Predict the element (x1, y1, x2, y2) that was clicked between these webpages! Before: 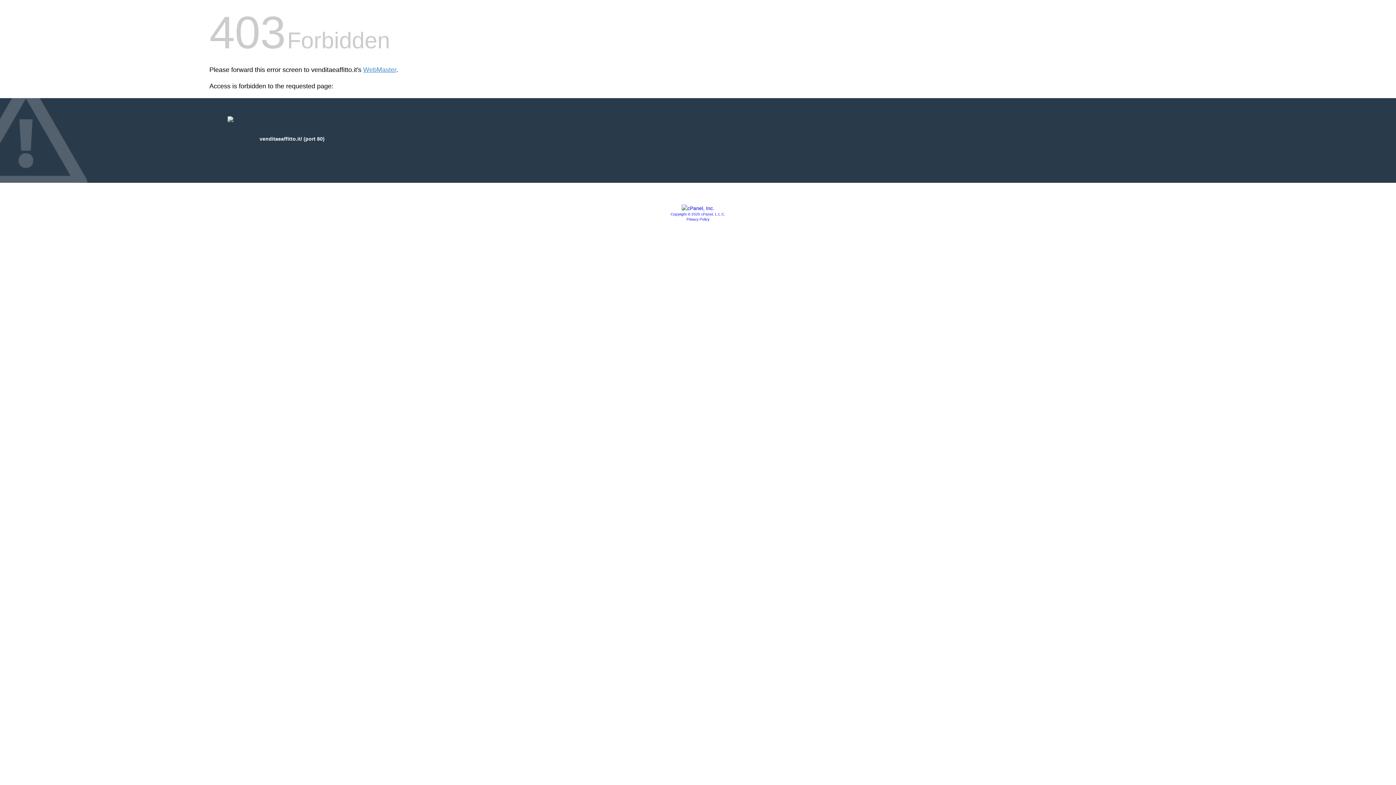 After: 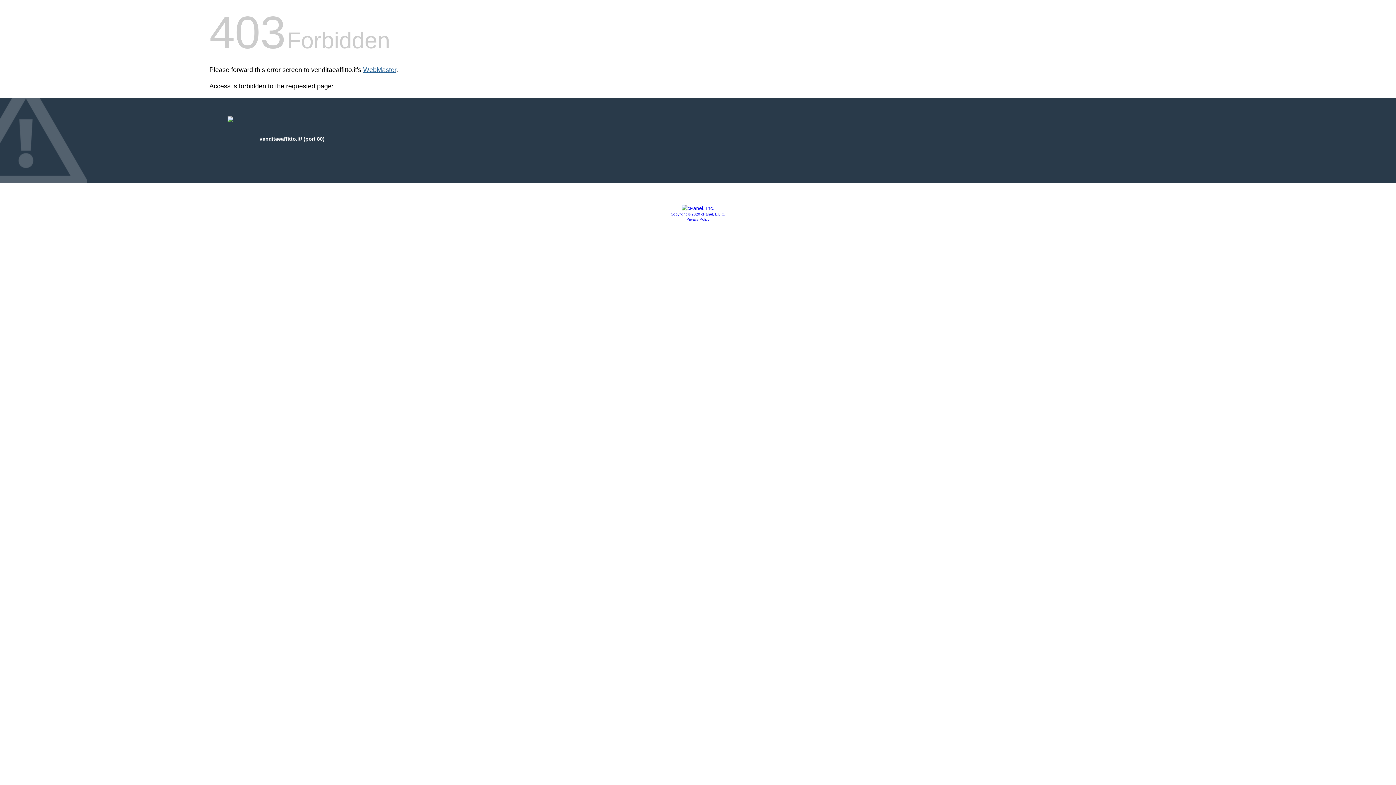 Action: label: WebMaster bbox: (363, 66, 396, 73)